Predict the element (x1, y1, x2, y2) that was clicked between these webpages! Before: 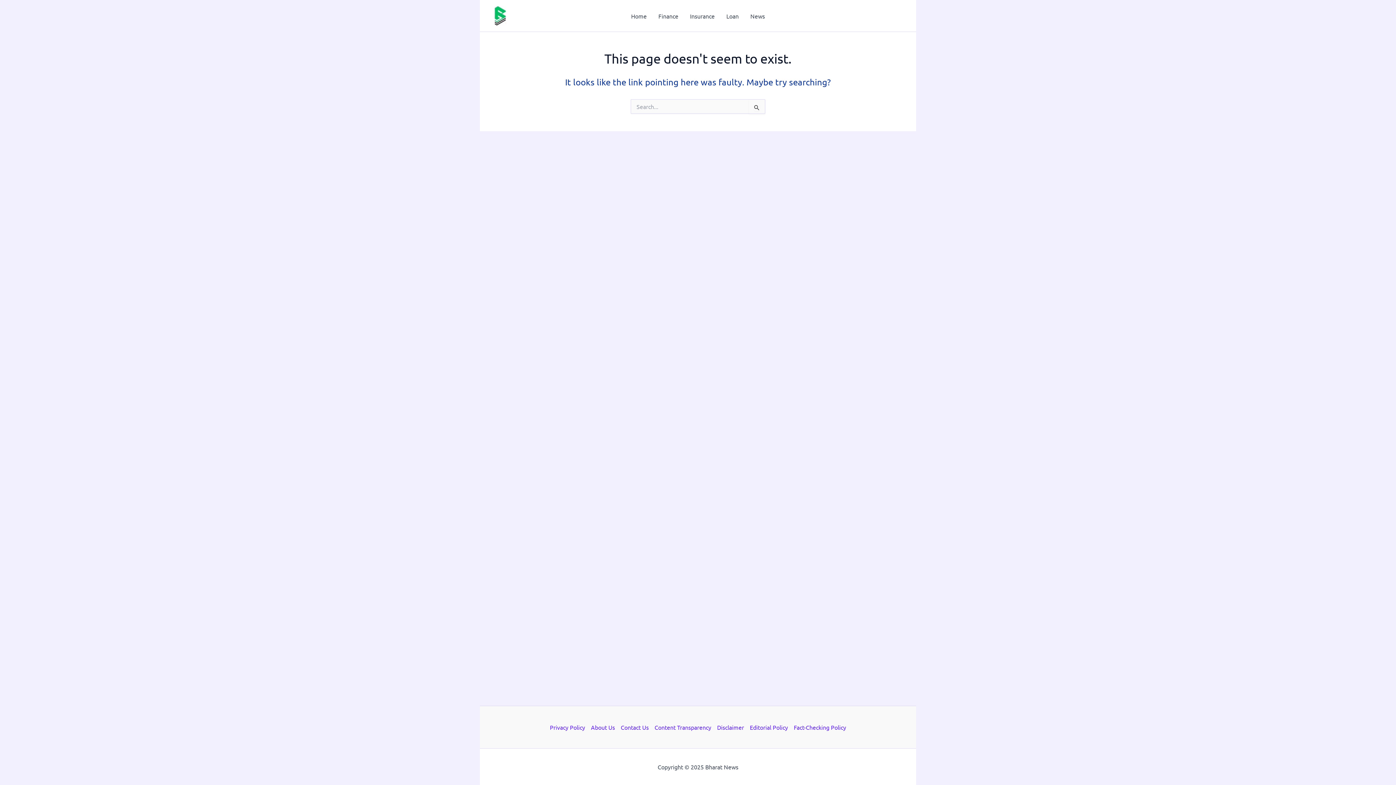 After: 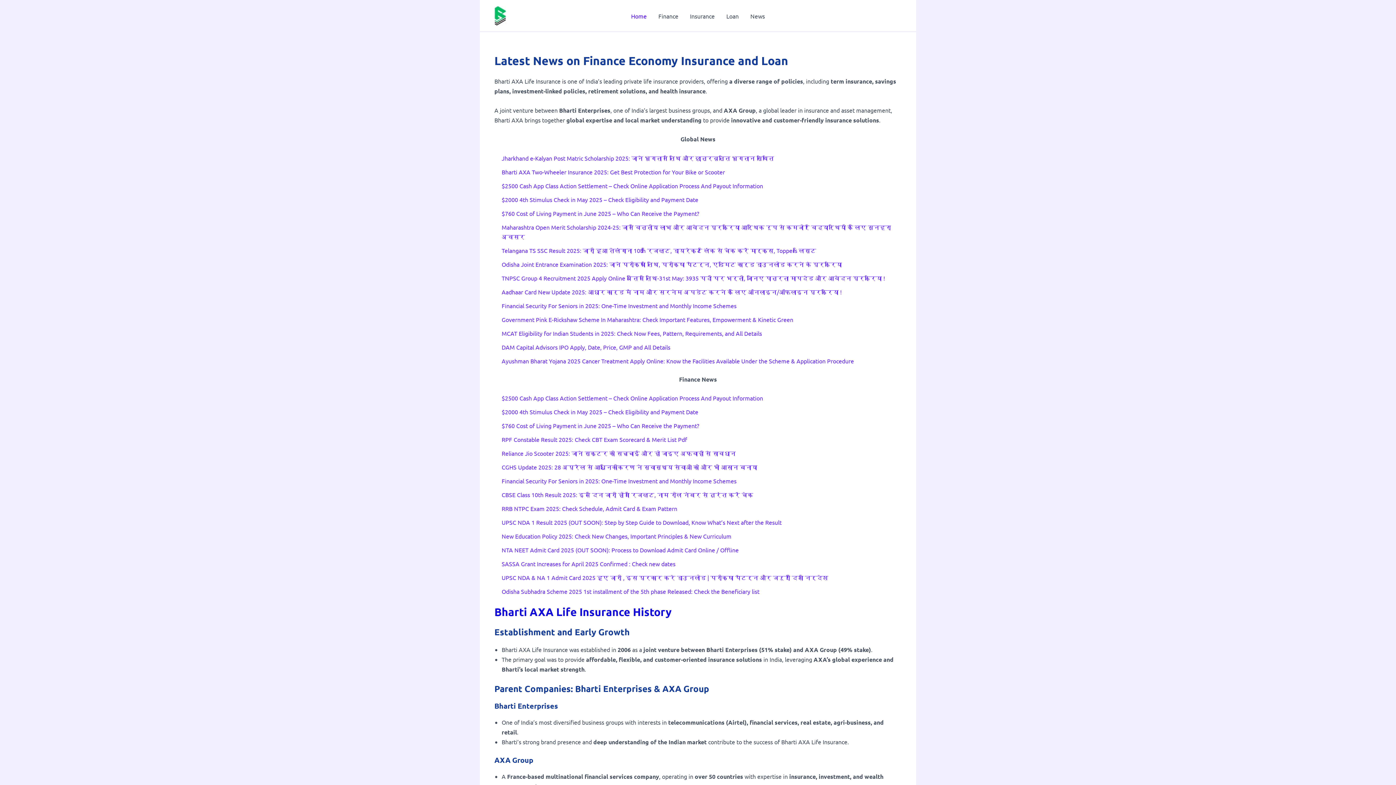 Action: bbox: (494, 11, 506, 18)